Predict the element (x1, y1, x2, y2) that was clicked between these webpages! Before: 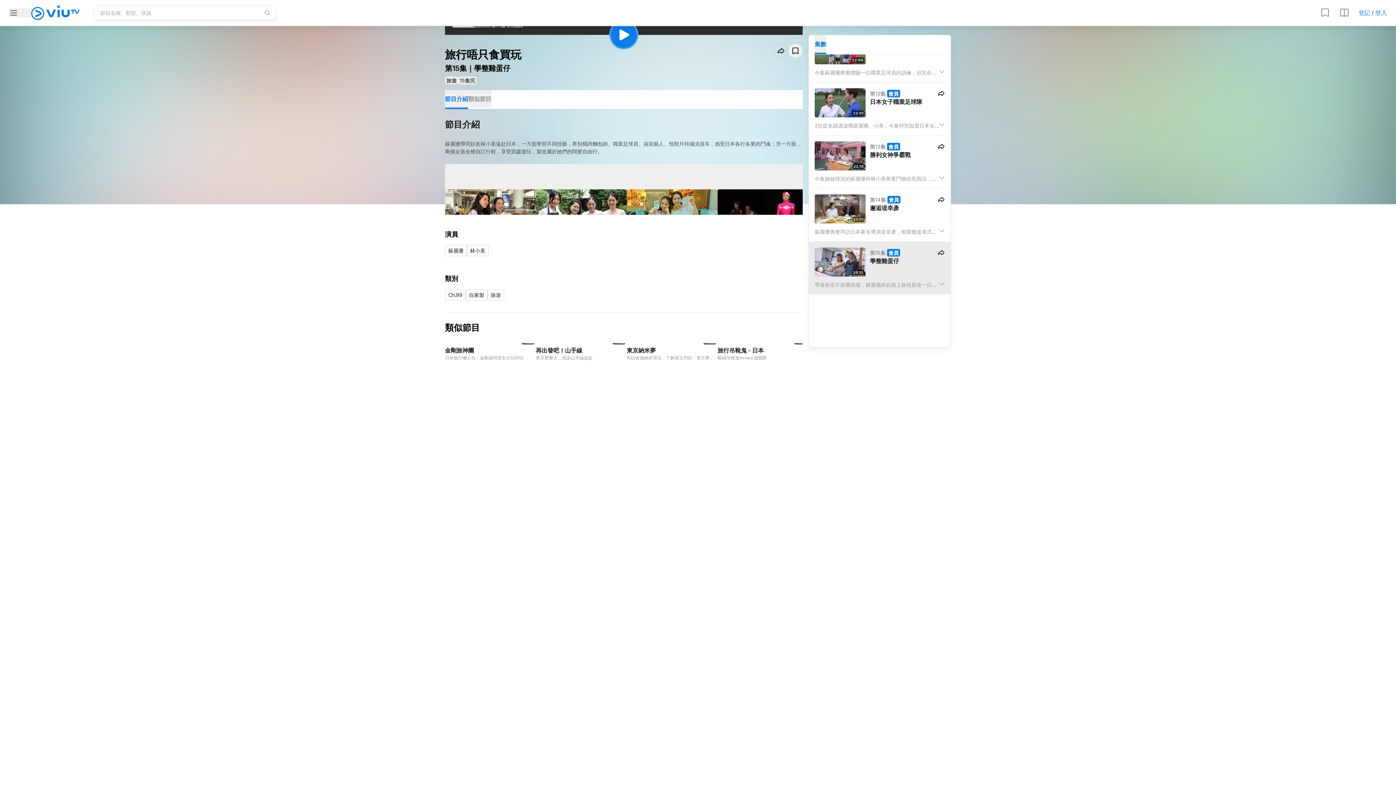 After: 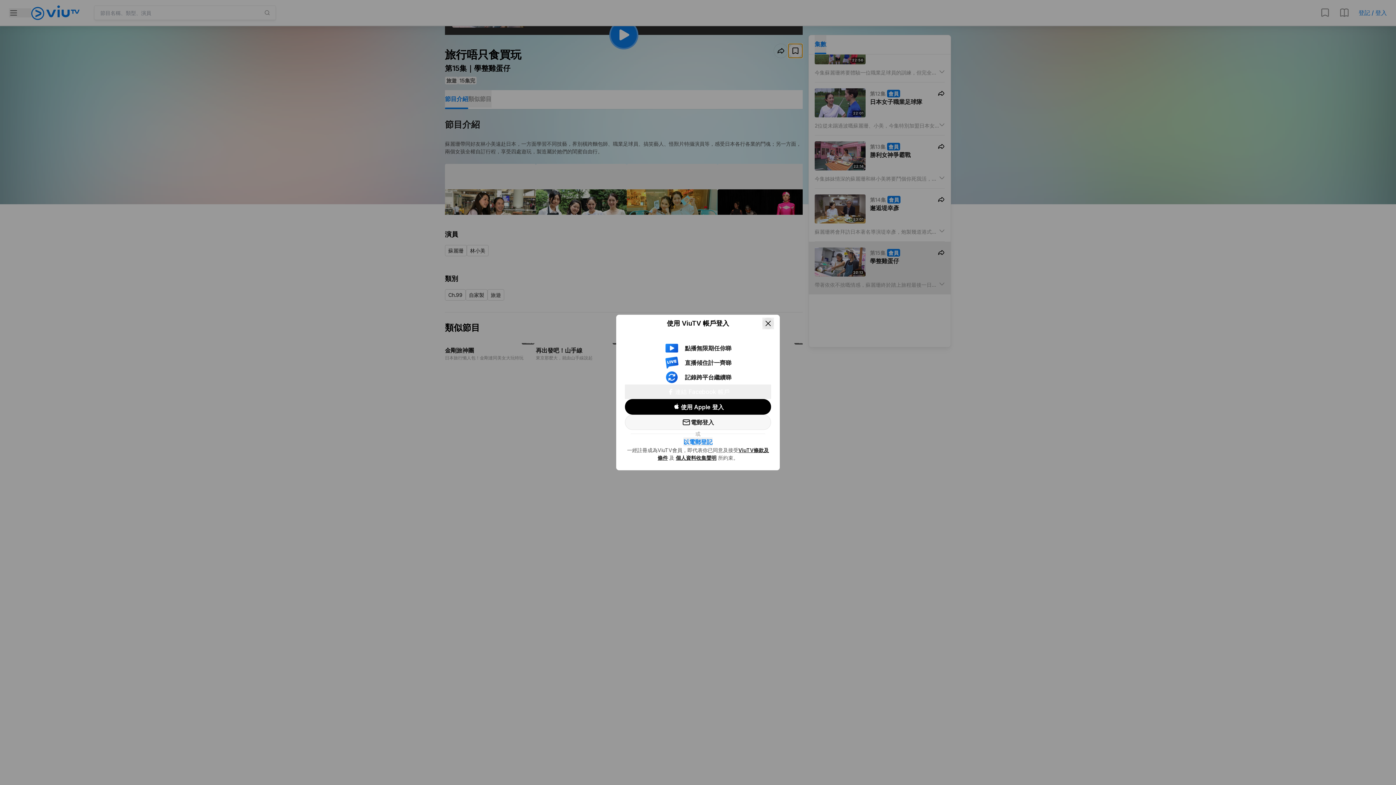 Action: bbox: (788, 43, 802, 58)